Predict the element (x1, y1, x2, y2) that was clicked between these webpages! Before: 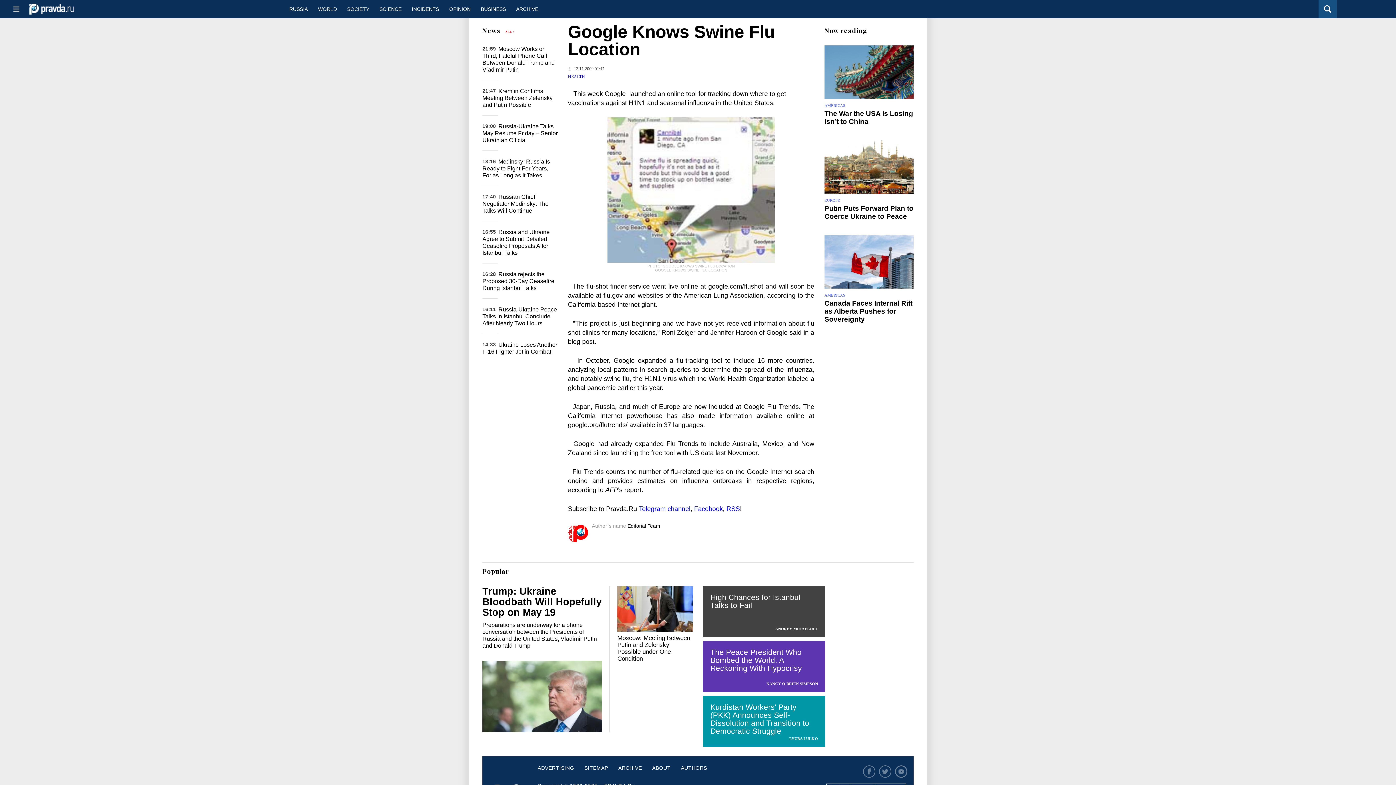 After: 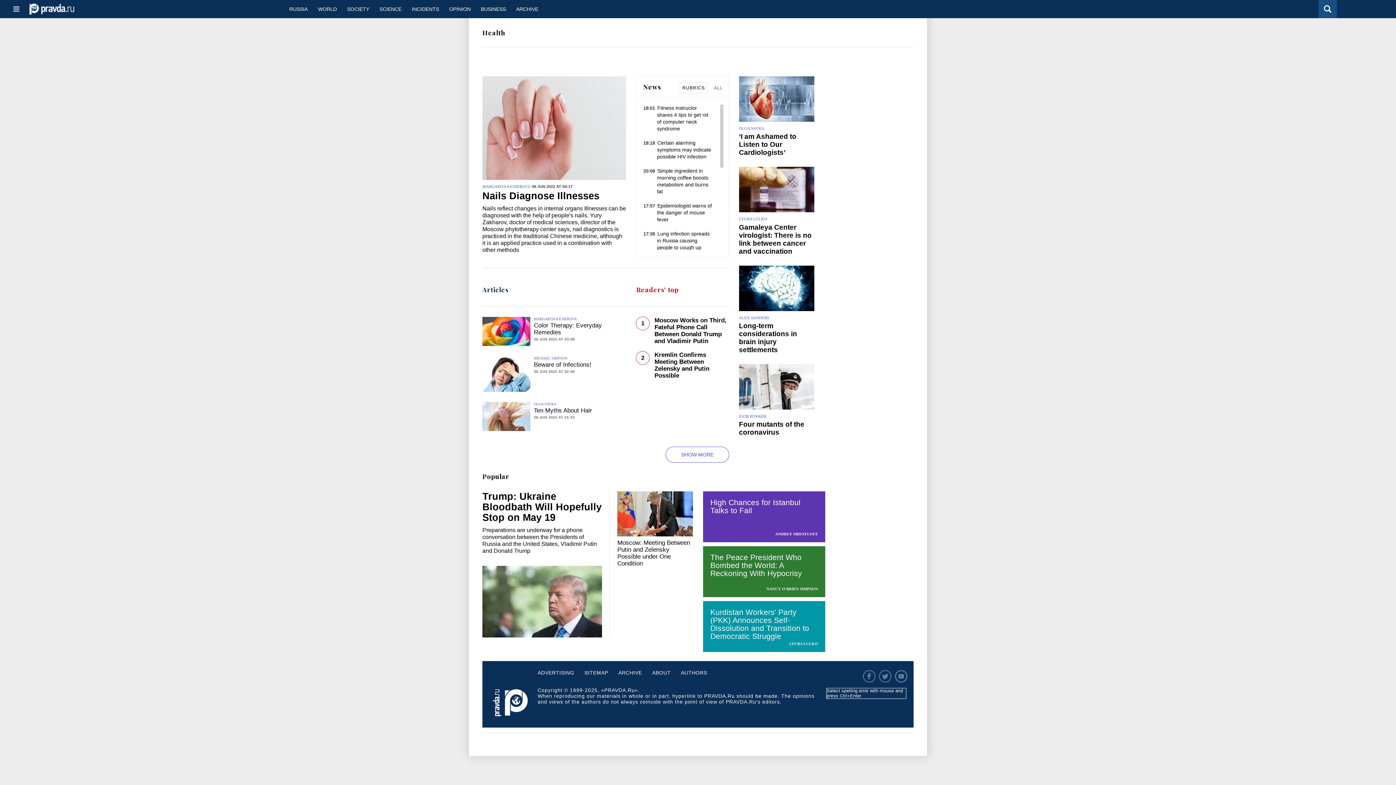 Action: bbox: (568, 74, 585, 79) label: HEALTH